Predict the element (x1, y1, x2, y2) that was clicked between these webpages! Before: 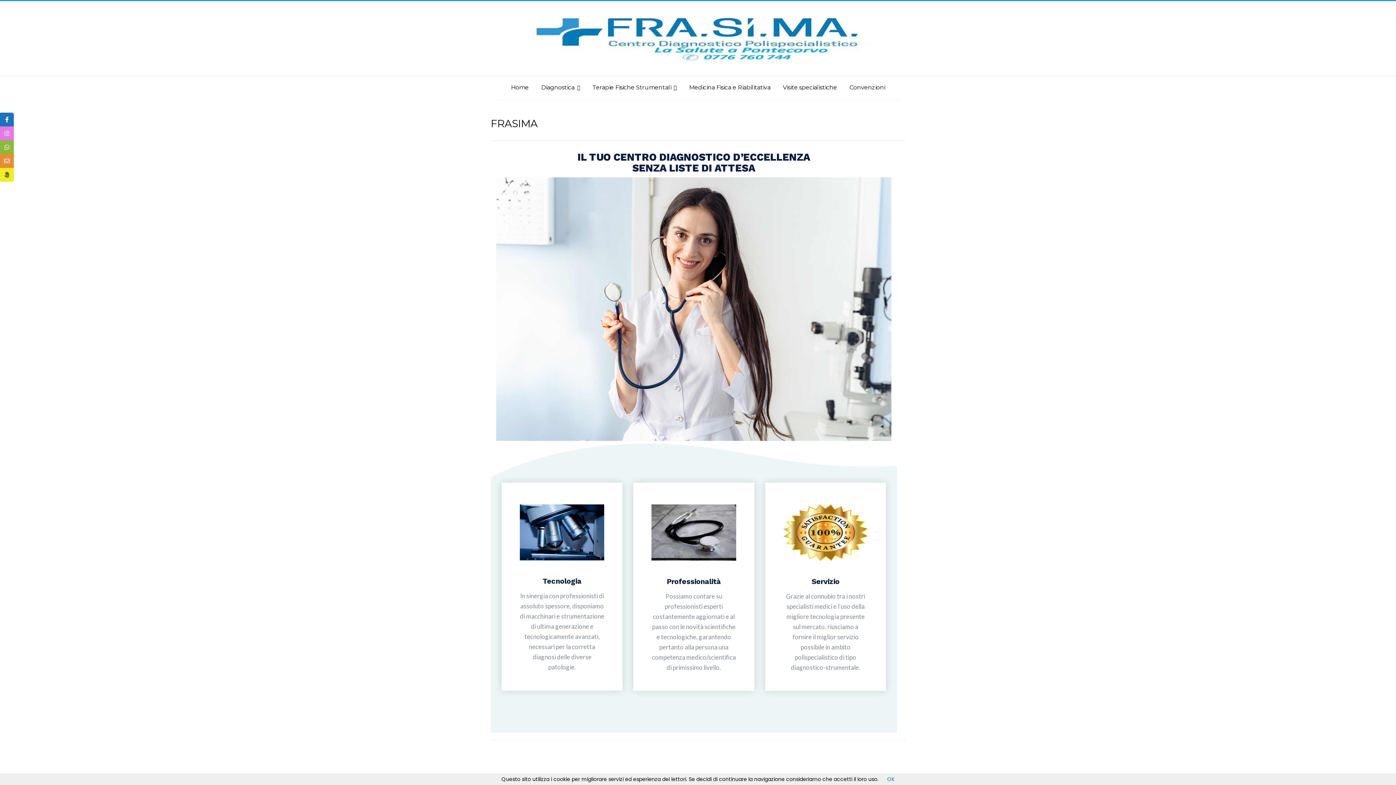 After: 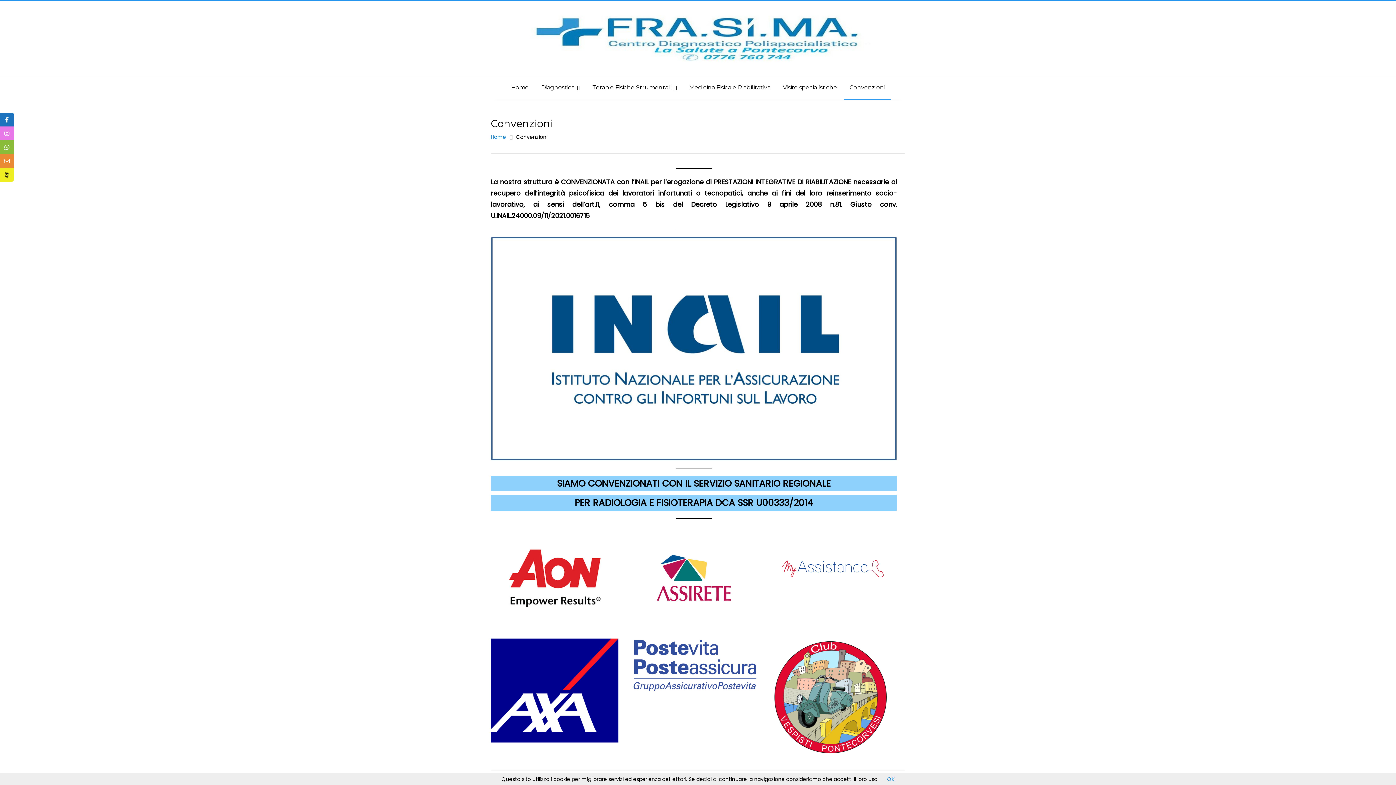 Action: label: Convenzioni bbox: (844, 76, 890, 98)